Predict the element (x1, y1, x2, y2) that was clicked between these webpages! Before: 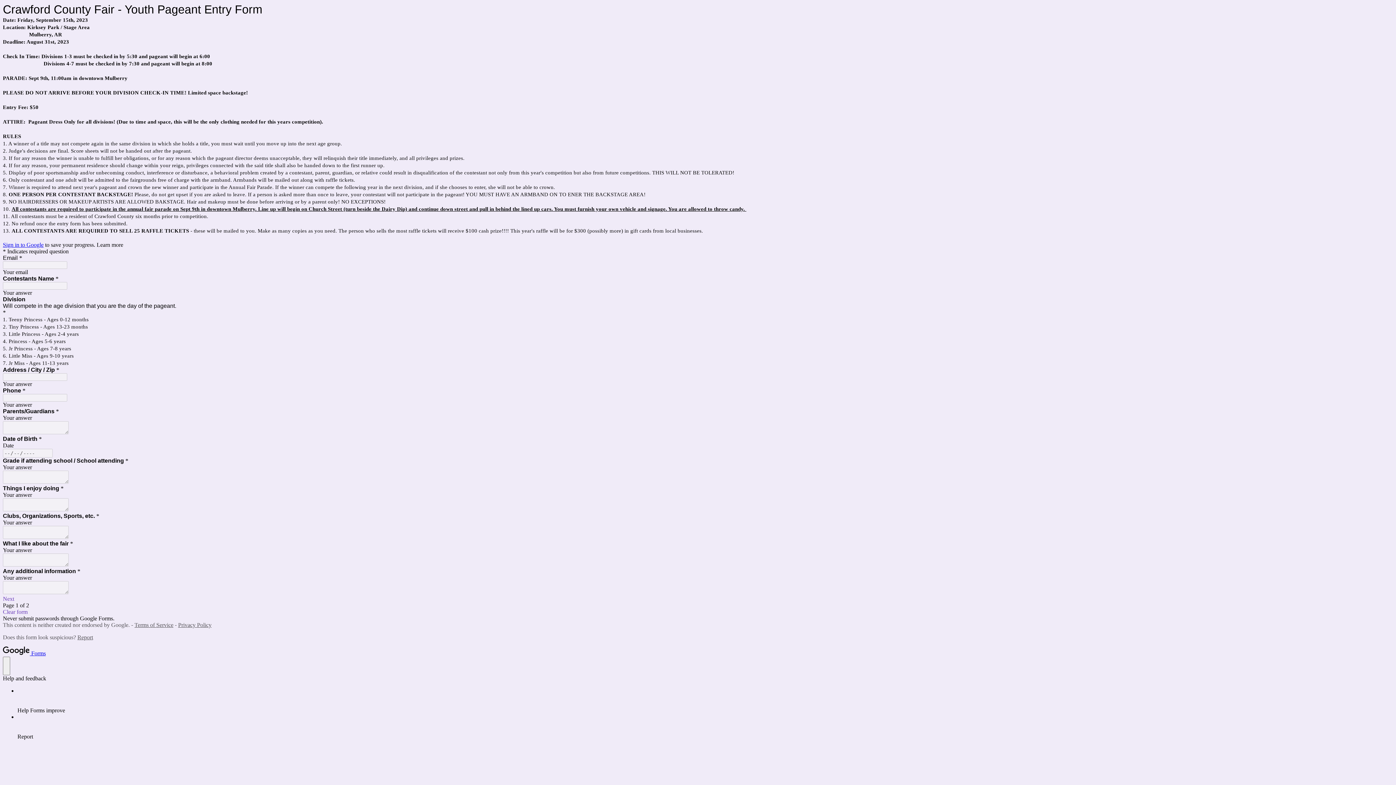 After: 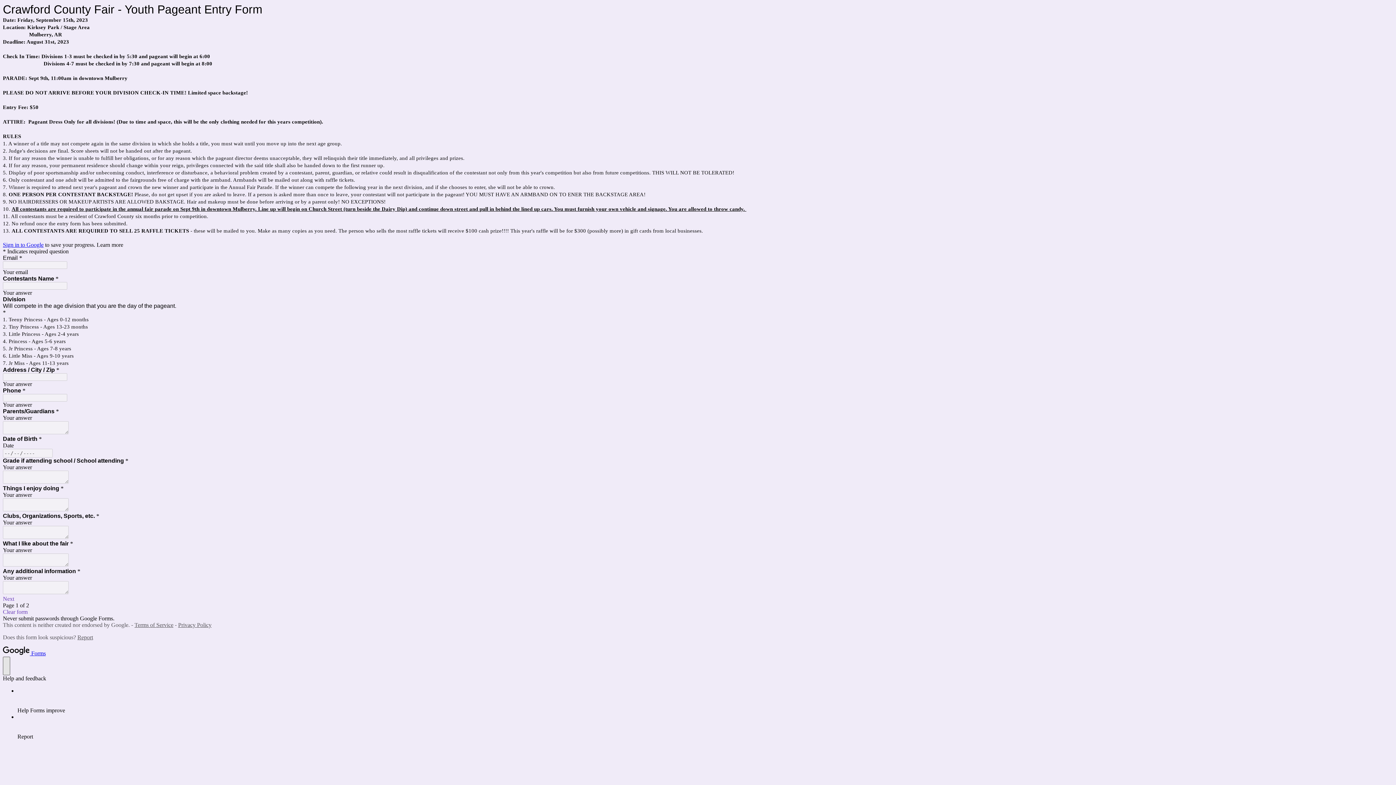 Action: label: help bbox: (2, 657, 10, 675)